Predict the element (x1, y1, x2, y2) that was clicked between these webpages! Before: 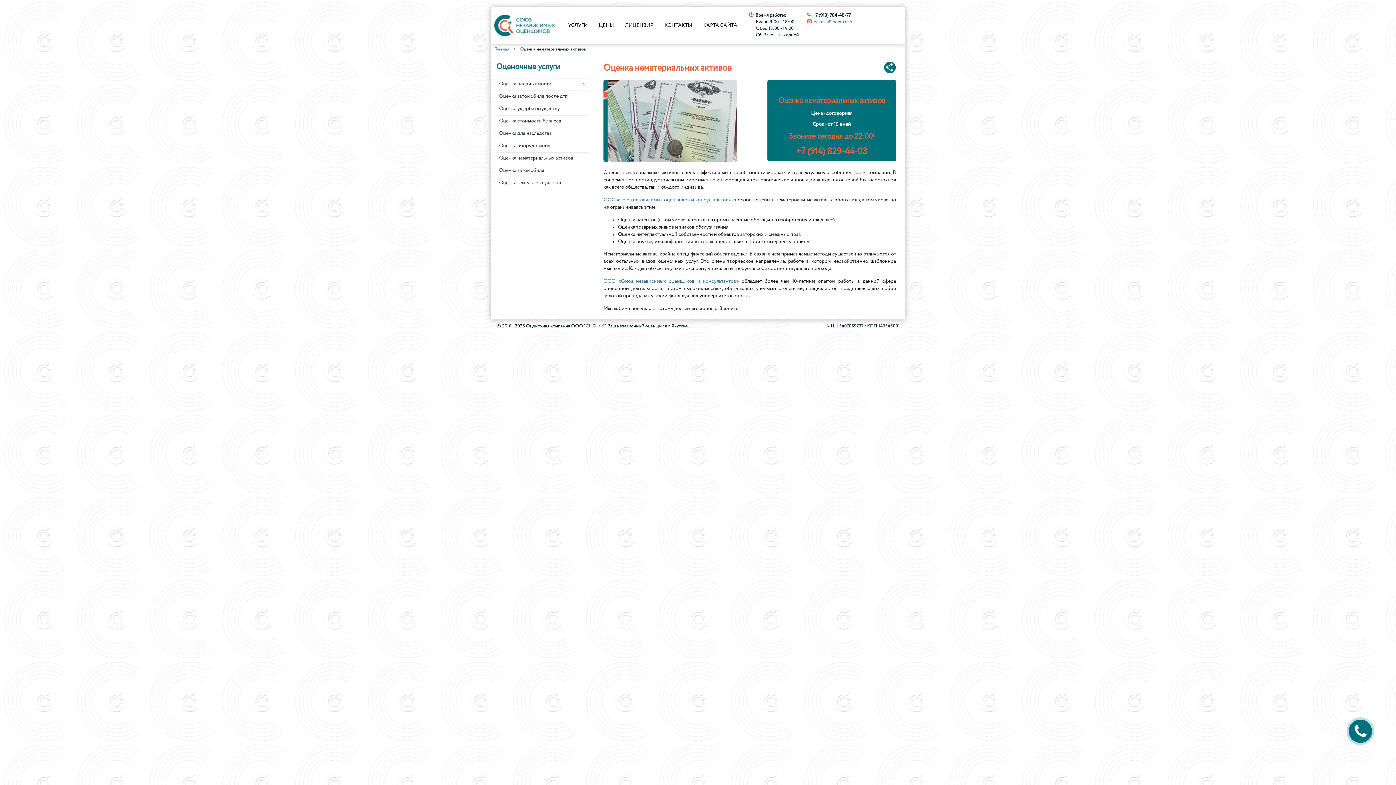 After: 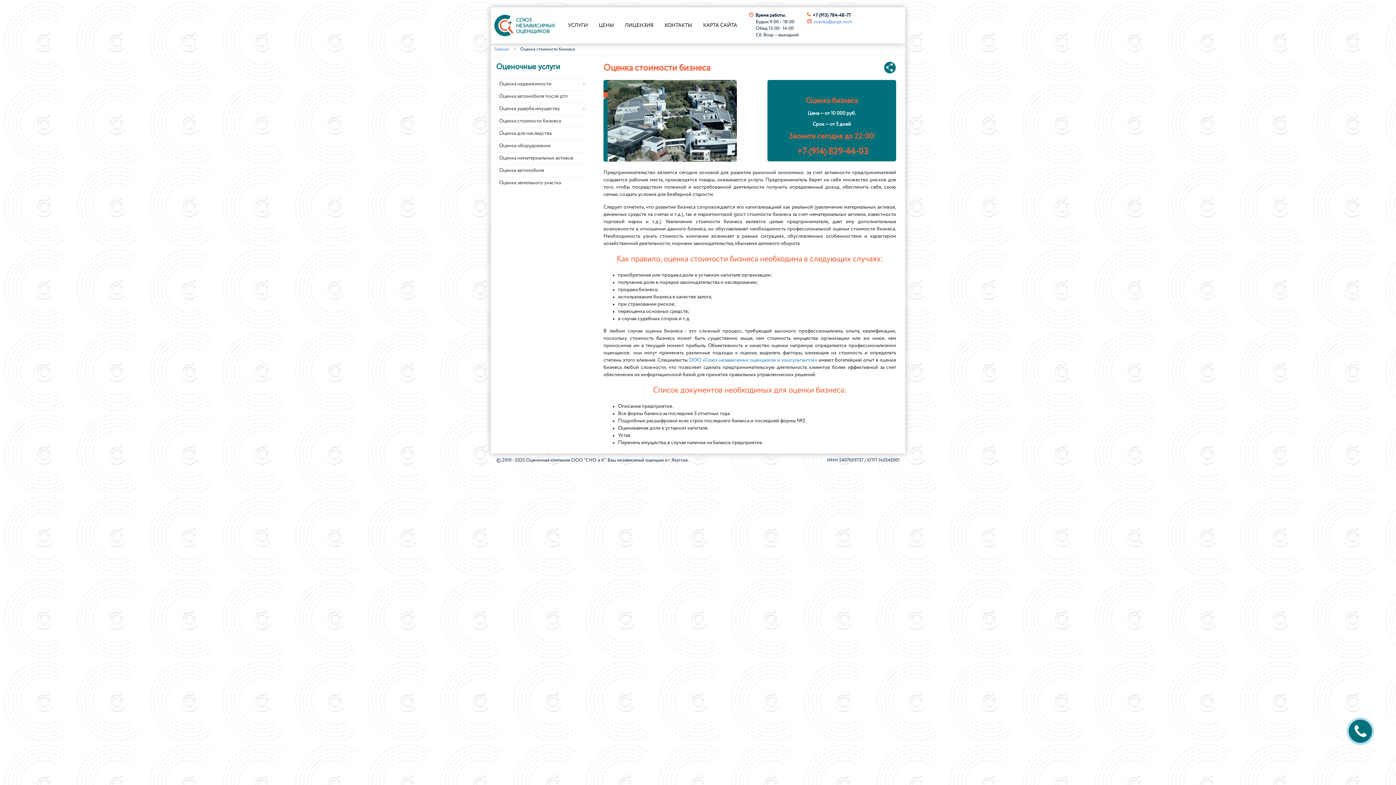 Action: bbox: (496, 115, 589, 127) label: Оценка стоимости бизнеса